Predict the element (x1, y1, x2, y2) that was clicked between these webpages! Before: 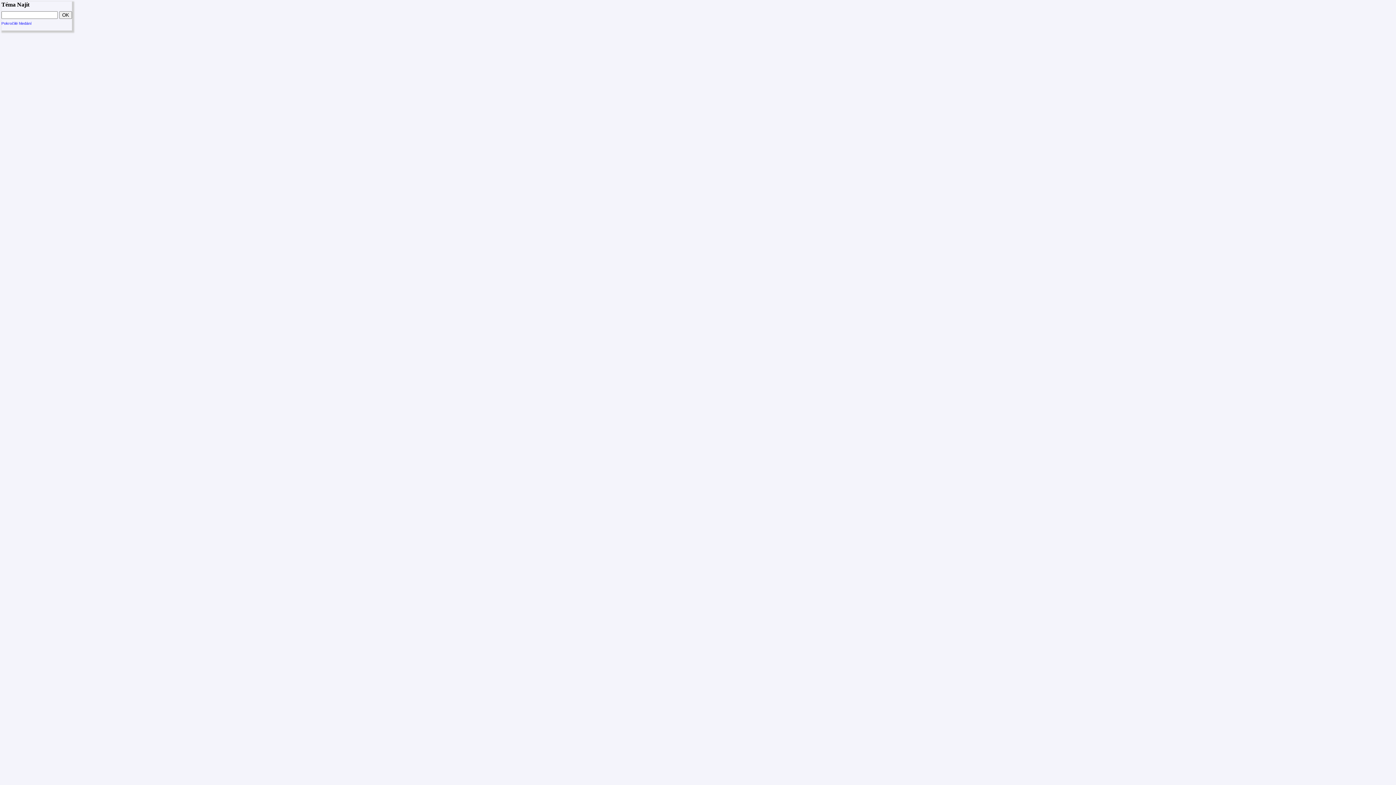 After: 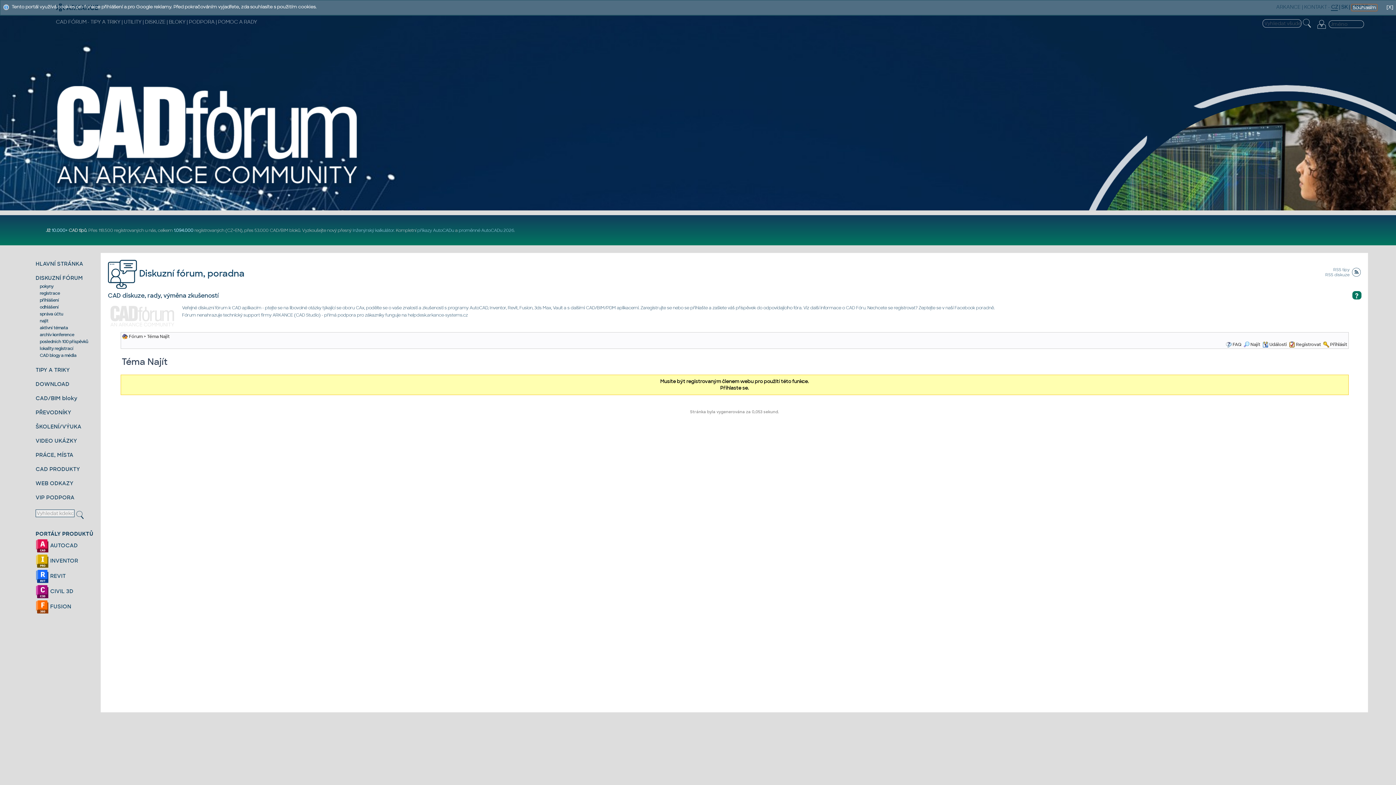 Action: bbox: (1, 21, 31, 25) label: Pokročilé hledání